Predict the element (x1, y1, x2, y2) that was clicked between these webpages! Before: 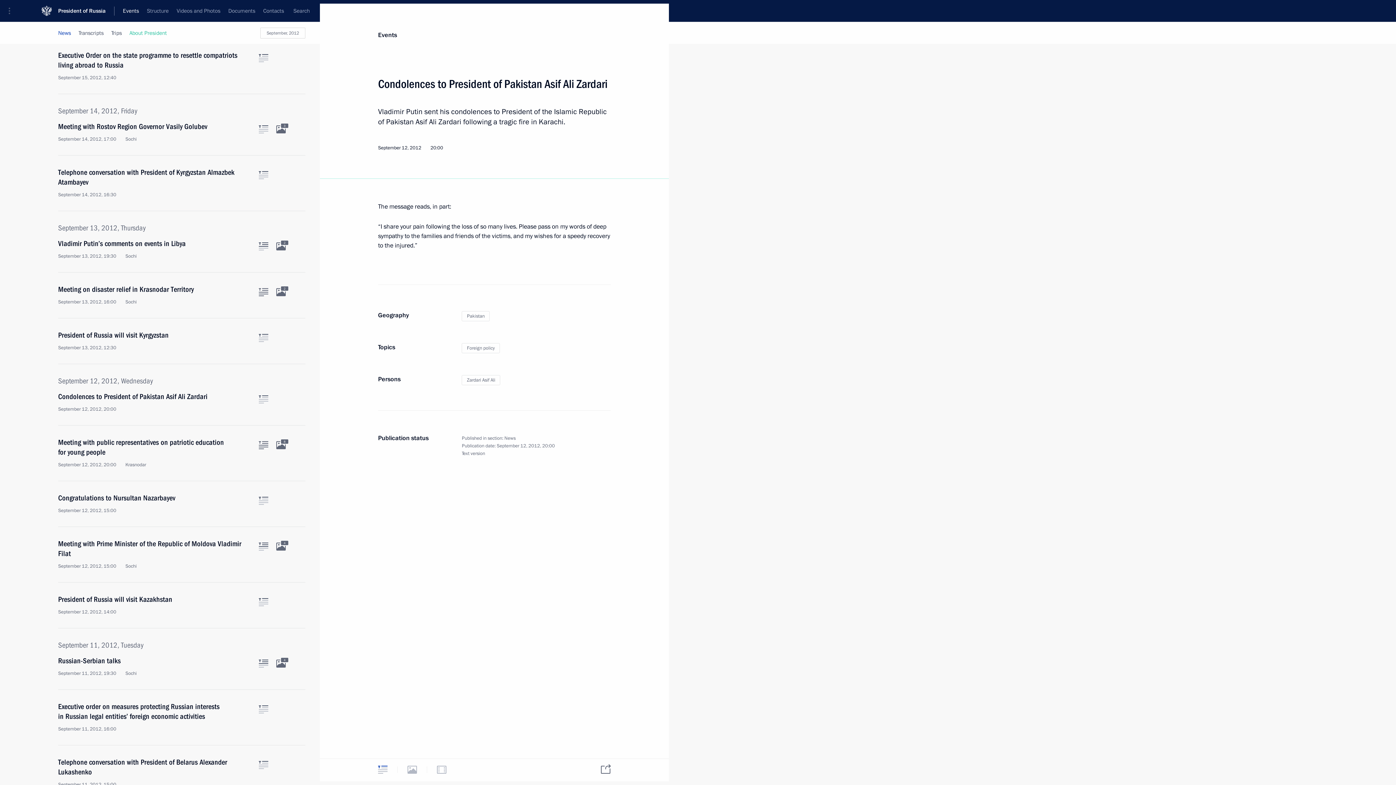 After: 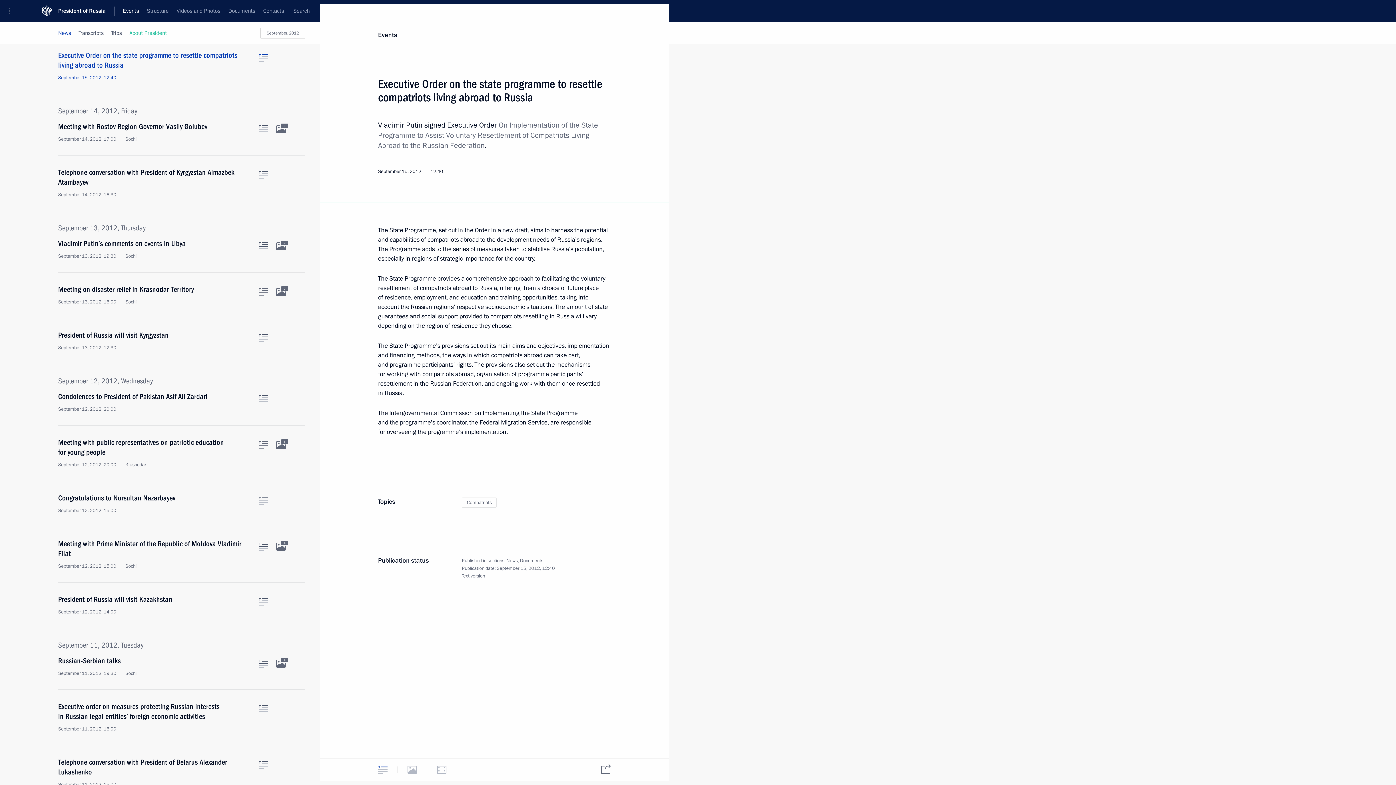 Action: label: Executive Order on the state programme to resettle compatriots living abroad to Russia
September 15, 2012, 12:40 bbox: (58, 50, 250, 81)